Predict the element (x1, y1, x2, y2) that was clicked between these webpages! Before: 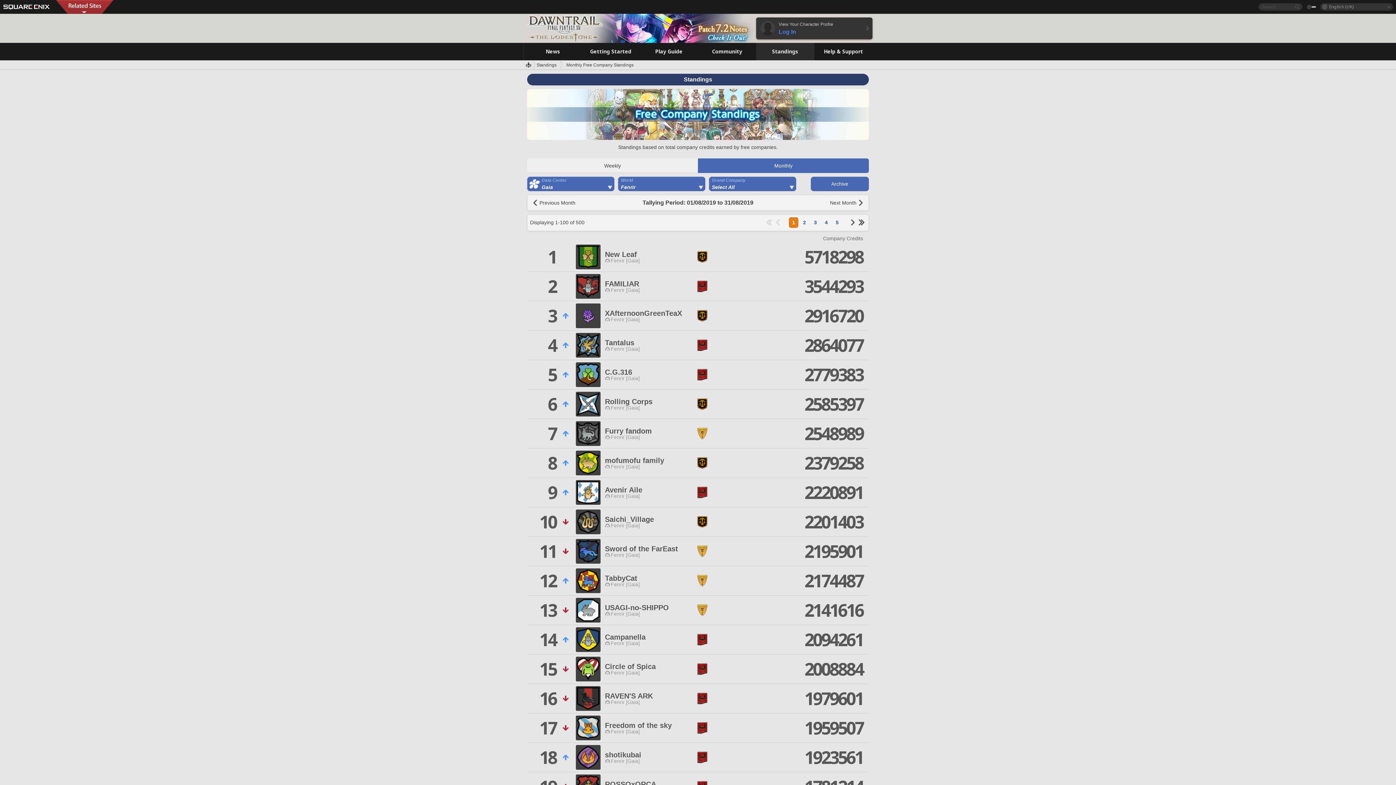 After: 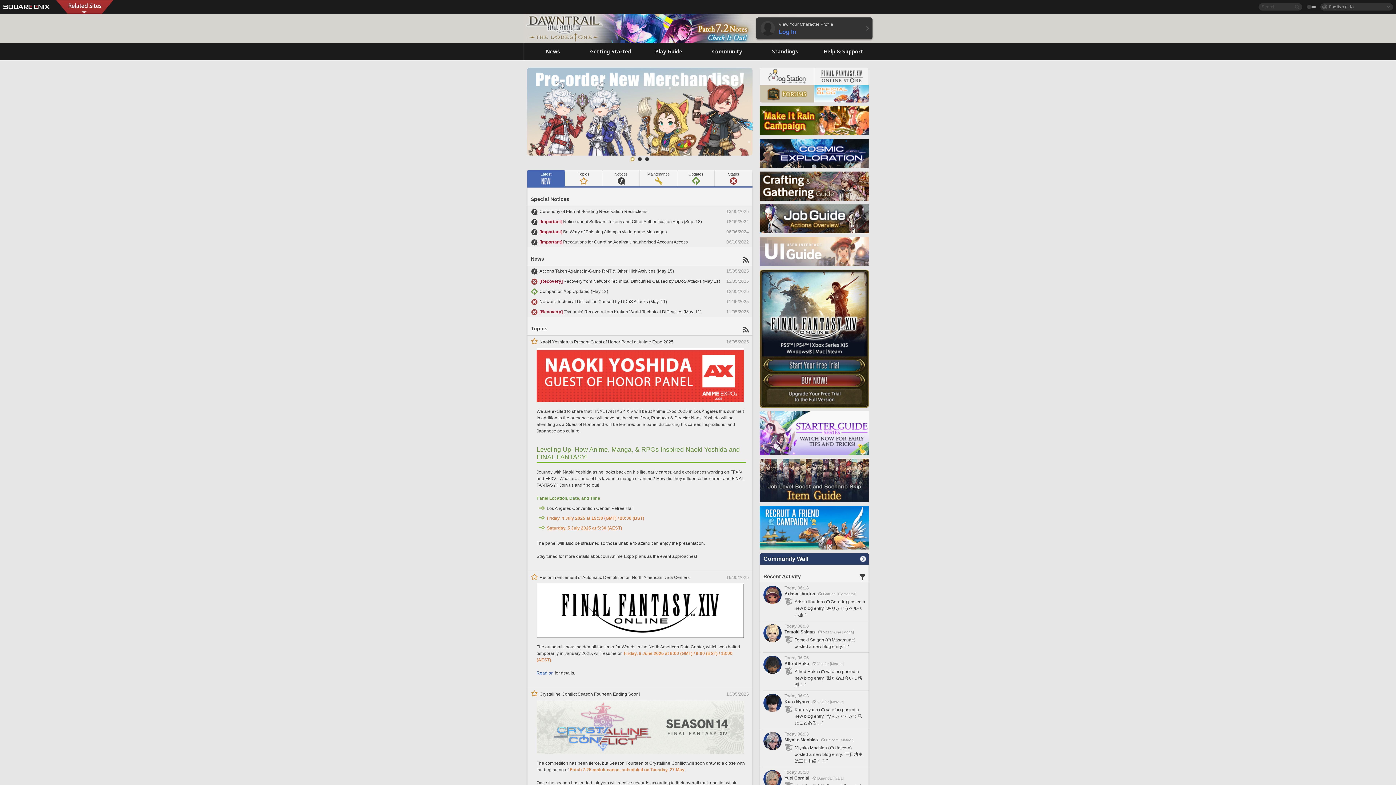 Action: bbox: (523, 13, 602, 42)